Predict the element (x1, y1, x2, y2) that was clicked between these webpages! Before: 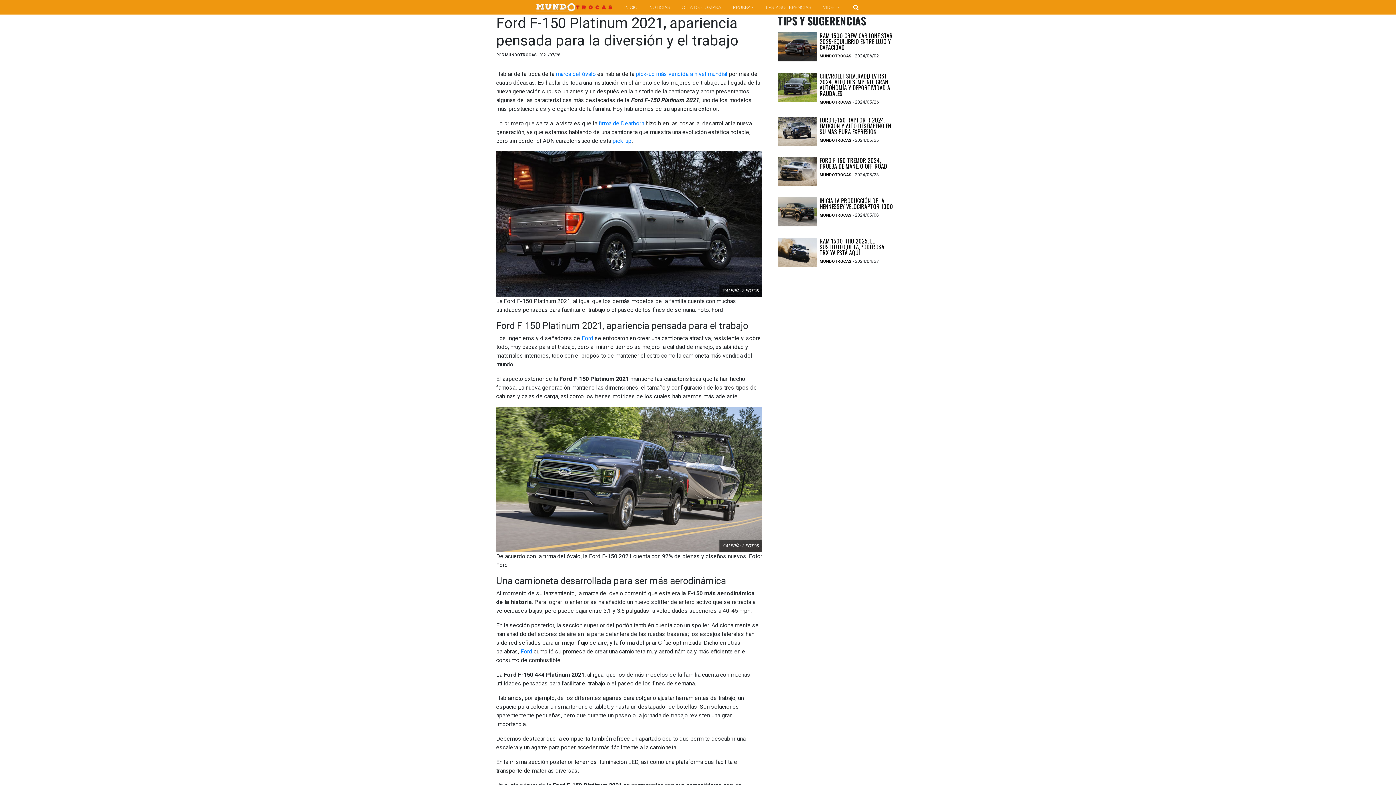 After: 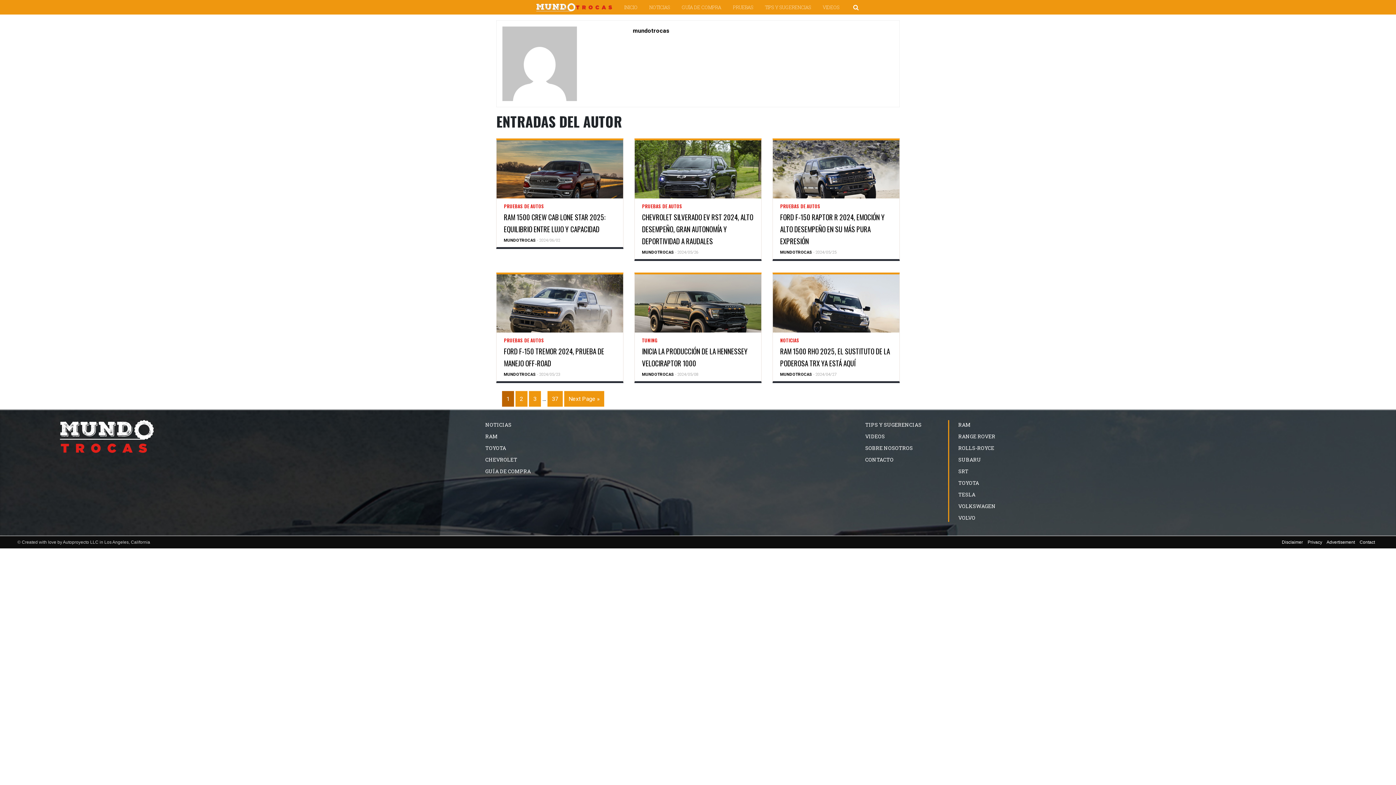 Action: bbox: (819, 138, 851, 142) label: MUNDOTROCAS